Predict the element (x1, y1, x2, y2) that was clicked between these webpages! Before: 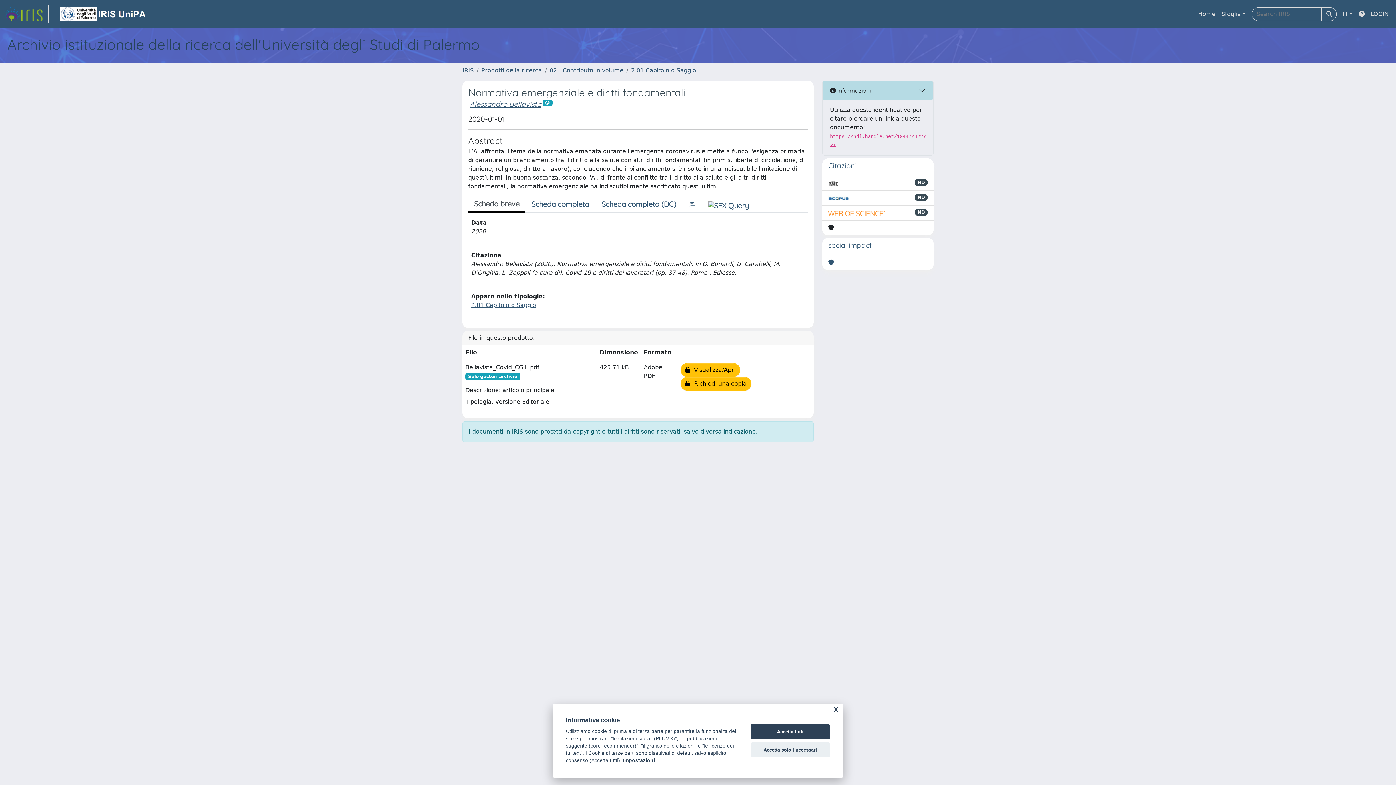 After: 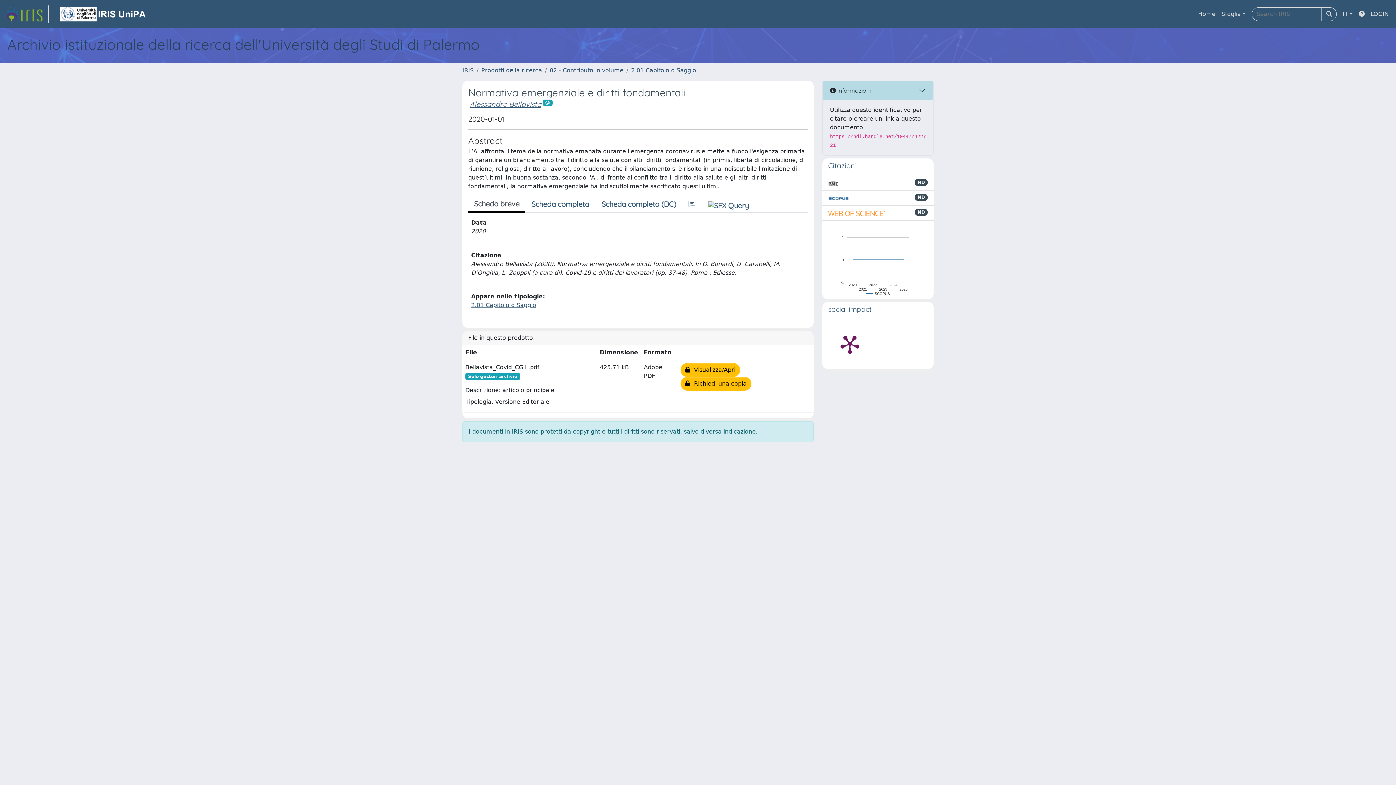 Action: label: Accetta tutti bbox: (750, 724, 830, 739)